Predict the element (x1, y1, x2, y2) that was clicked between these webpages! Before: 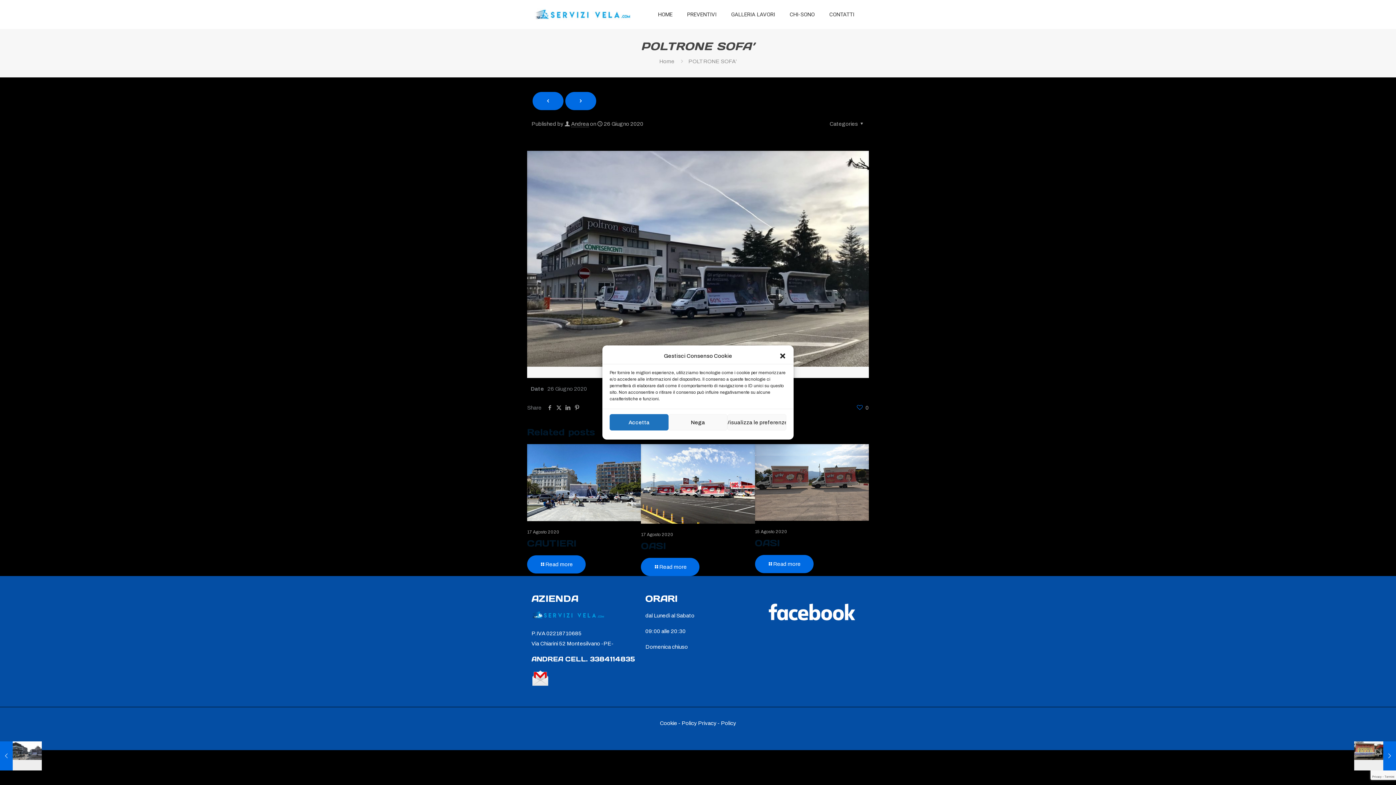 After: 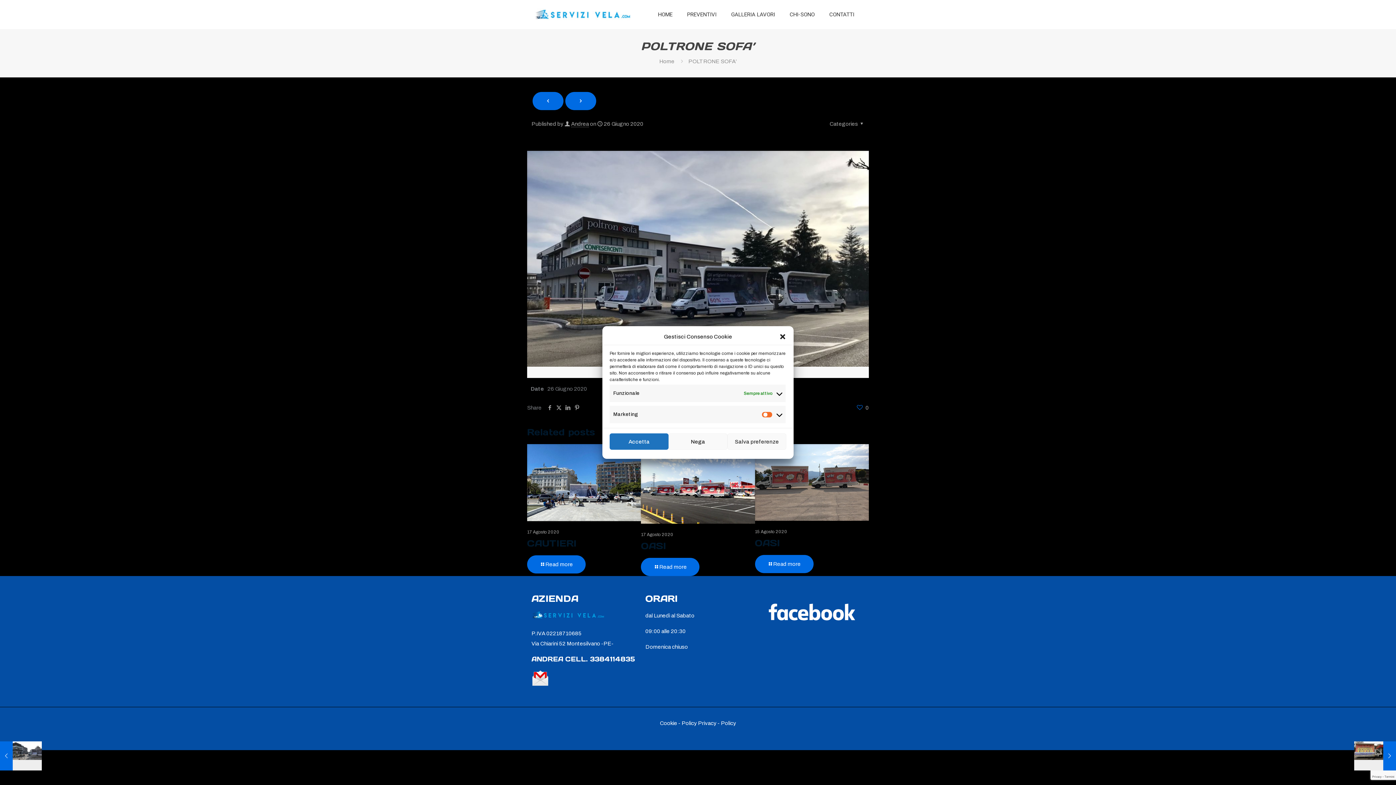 Action: bbox: (727, 414, 786, 430) label: Visualizza le preferenze